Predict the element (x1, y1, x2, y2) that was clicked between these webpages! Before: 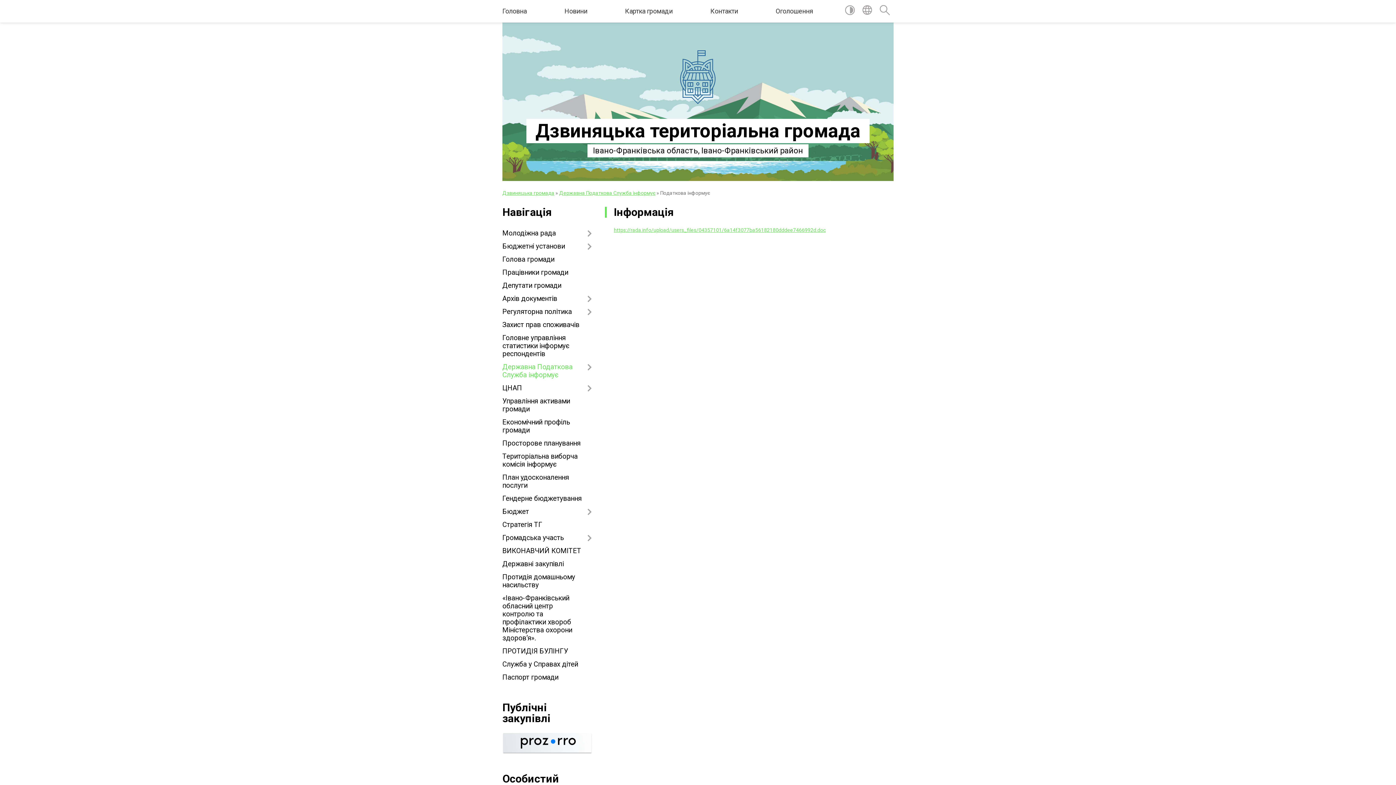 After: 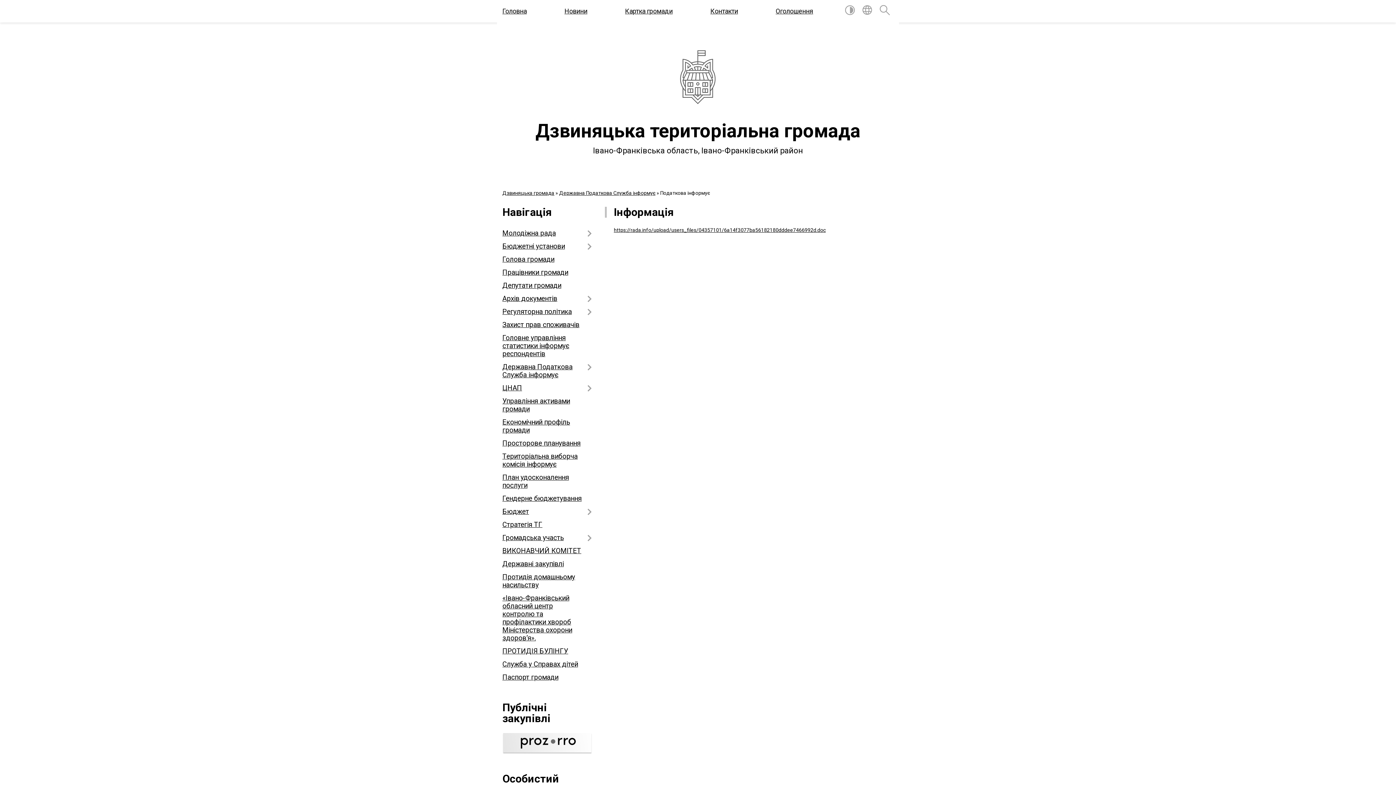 Action: bbox: (845, 5, 855, 17)